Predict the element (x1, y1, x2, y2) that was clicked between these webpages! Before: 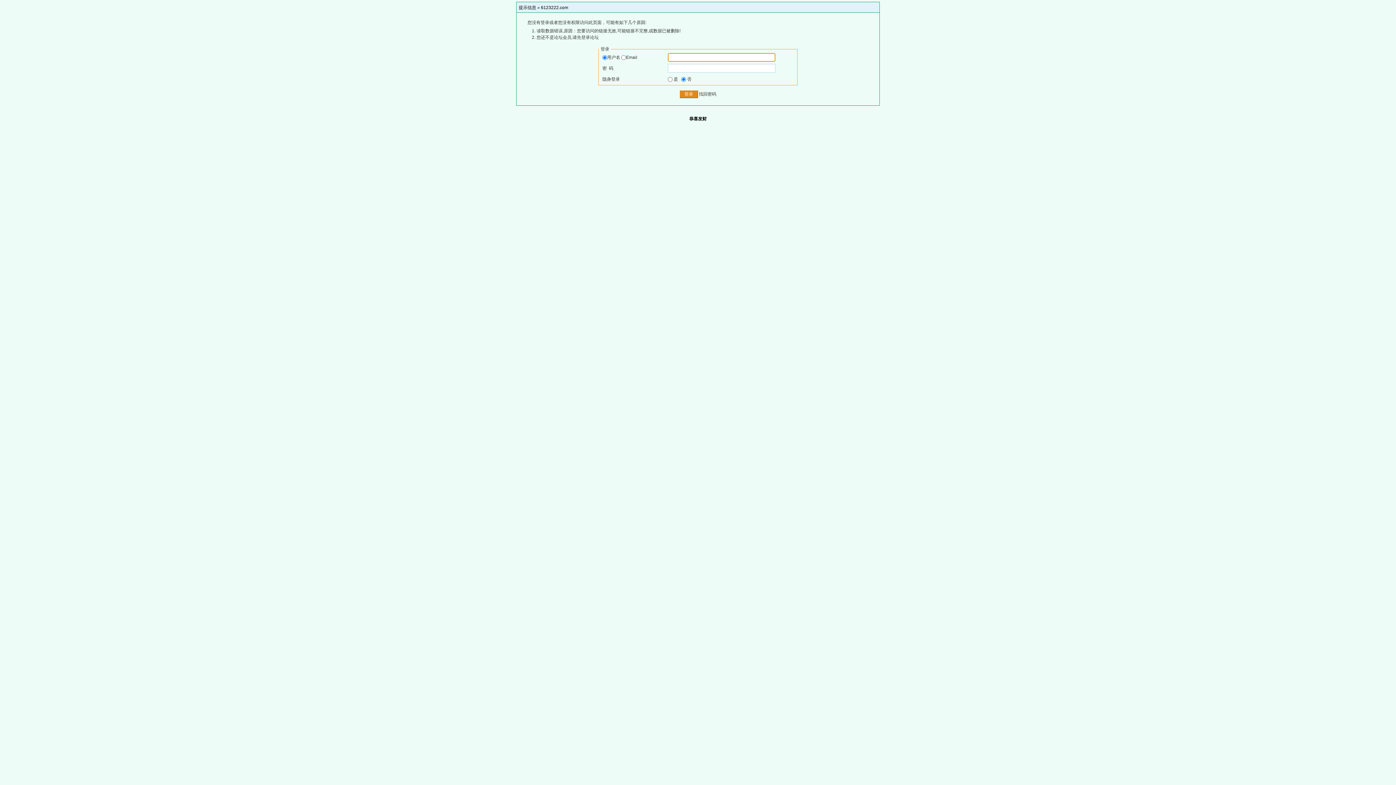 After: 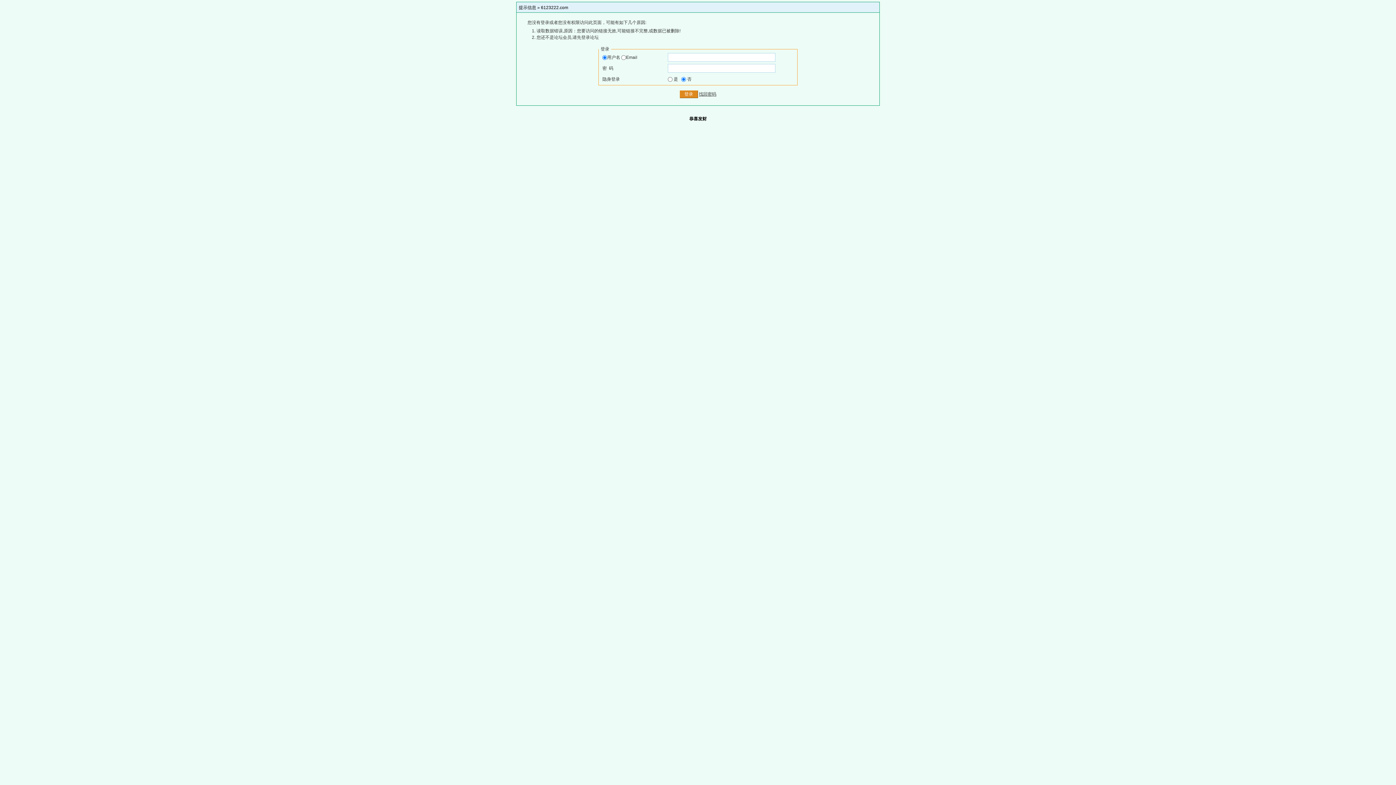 Action: bbox: (699, 91, 716, 96) label: 找回密码